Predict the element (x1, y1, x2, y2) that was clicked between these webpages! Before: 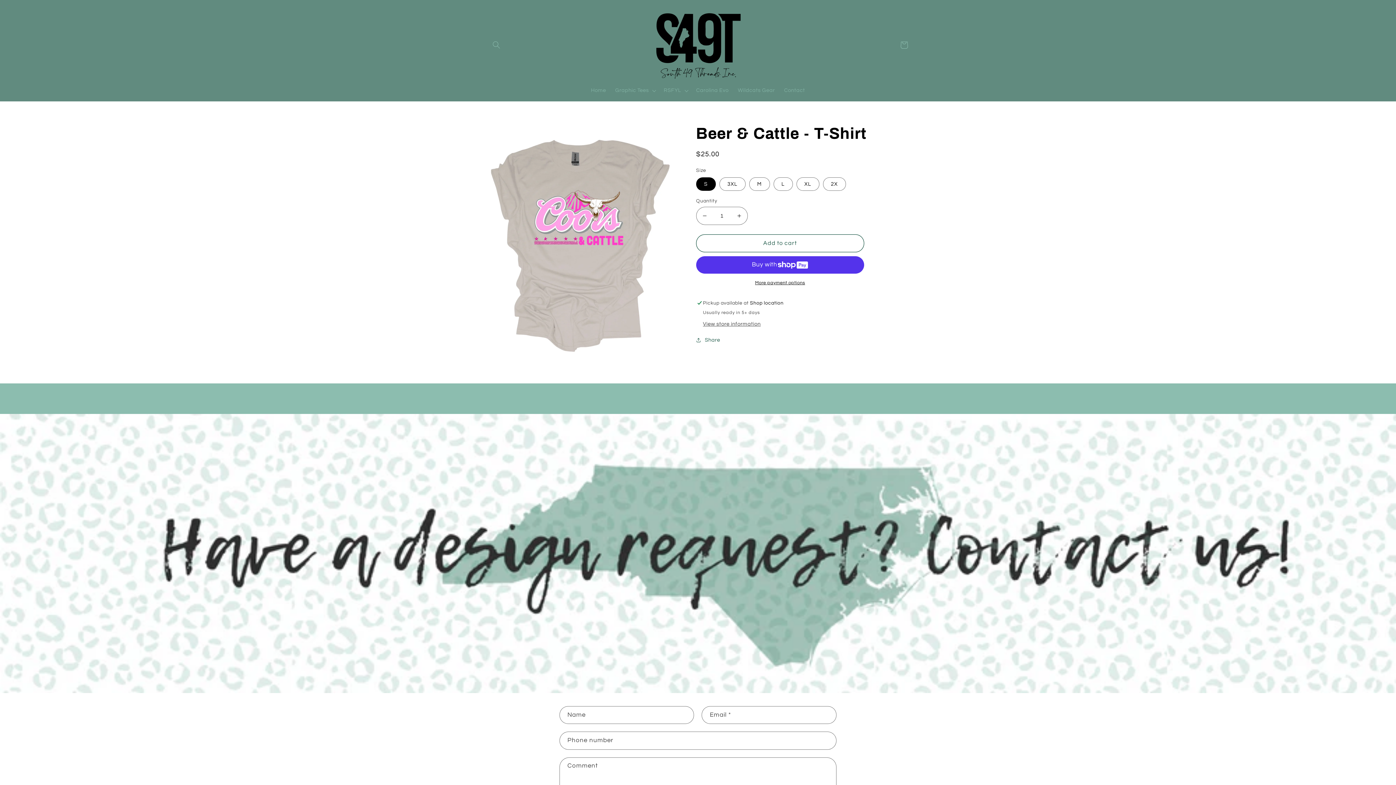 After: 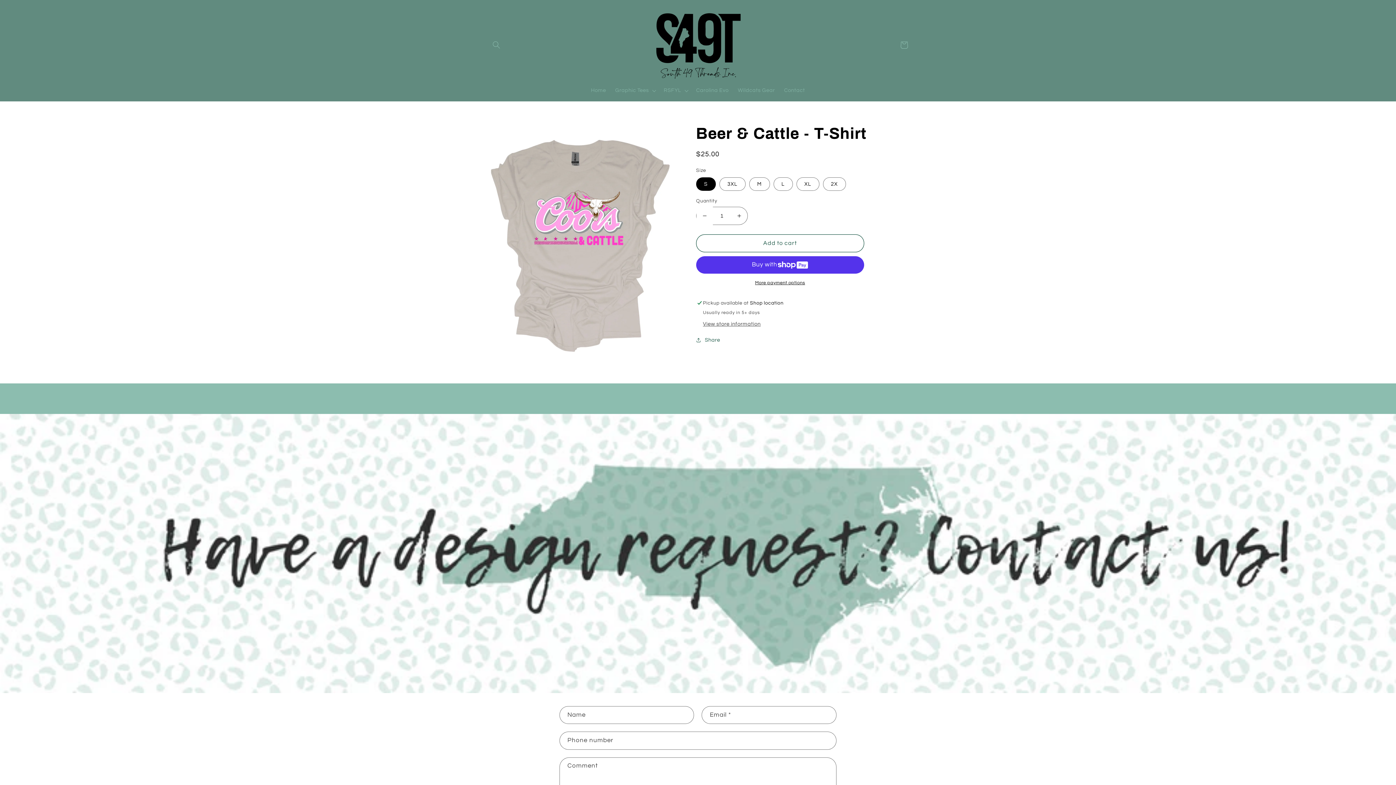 Action: bbox: (696, 207, 713, 224) label: Decrease quantity for Beer &amp; Cattle - T-Shirt